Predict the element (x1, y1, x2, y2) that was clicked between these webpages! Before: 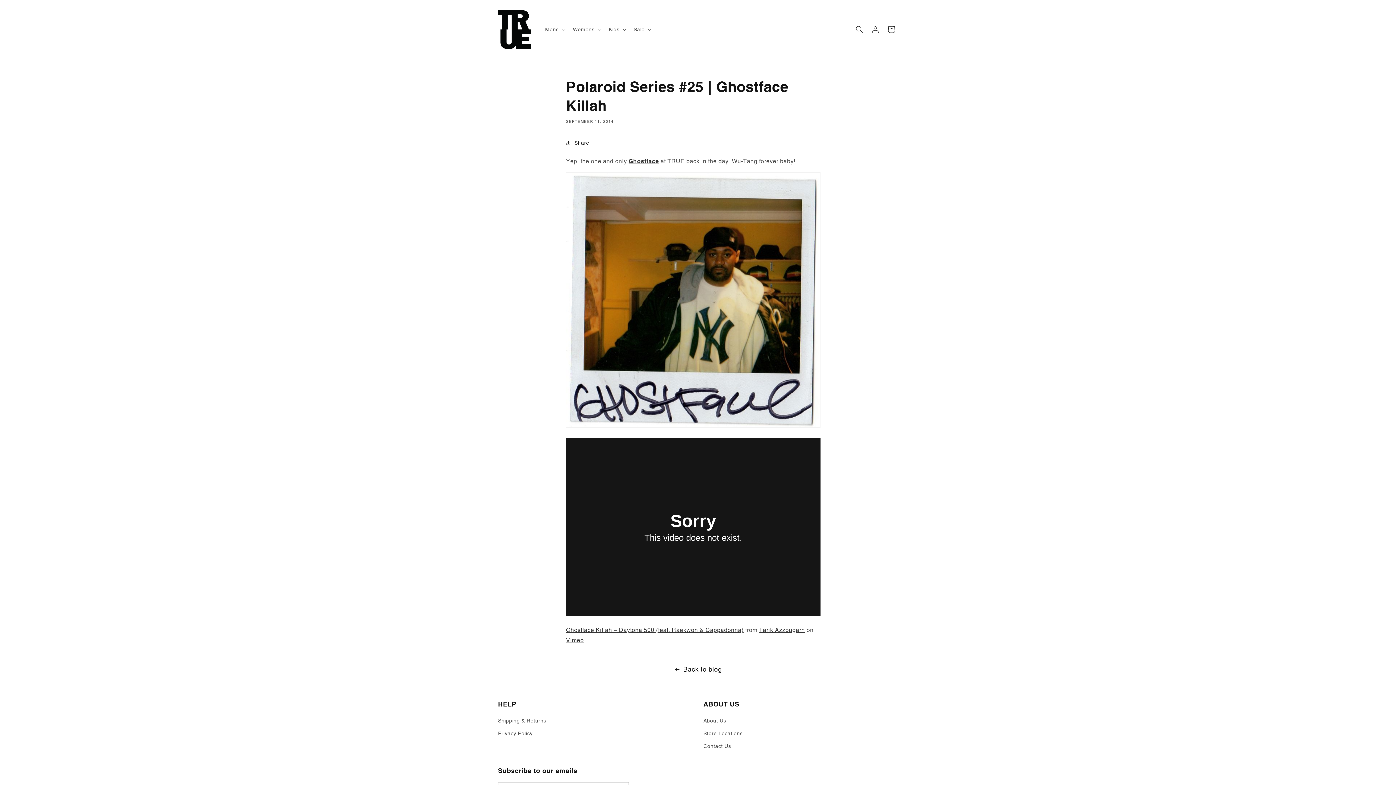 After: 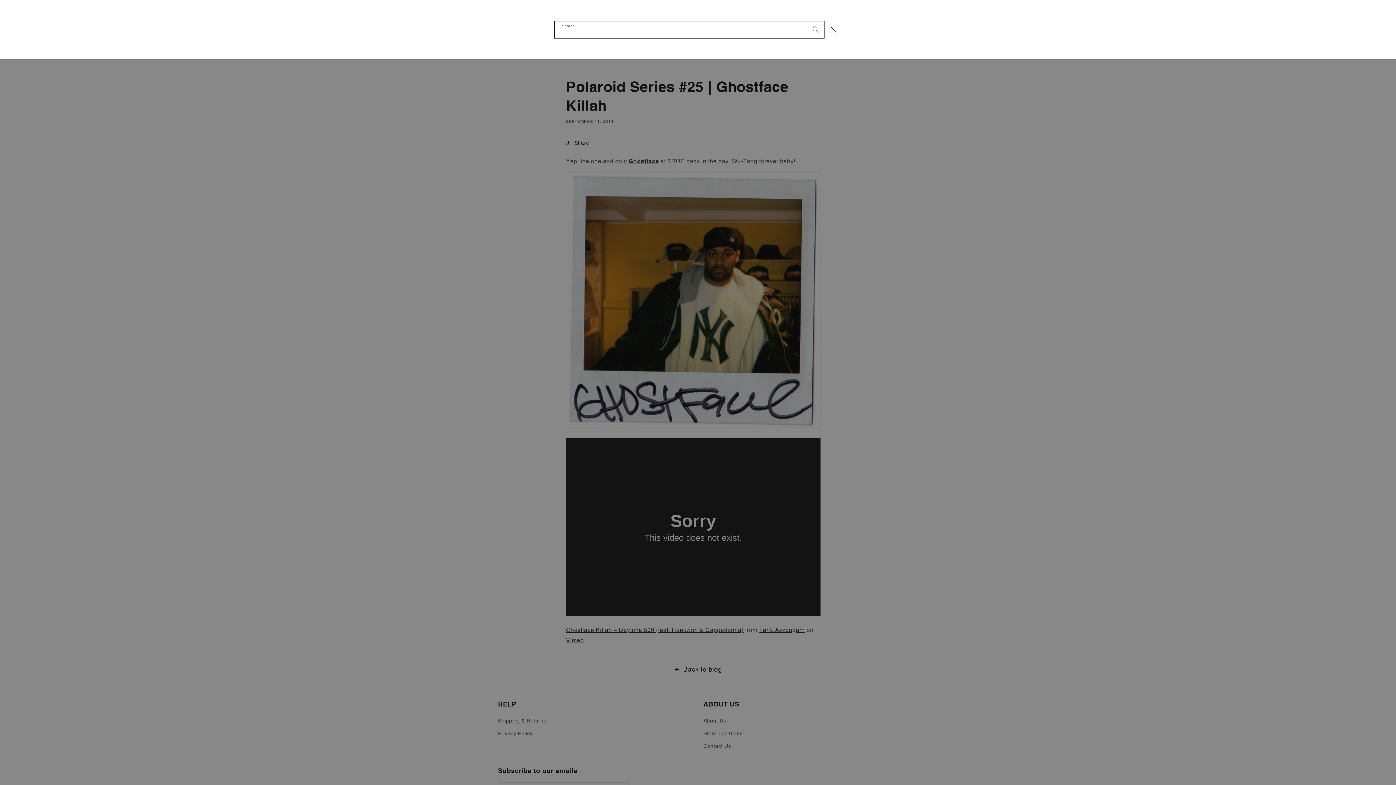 Action: bbox: (851, 21, 867, 37) label: Search